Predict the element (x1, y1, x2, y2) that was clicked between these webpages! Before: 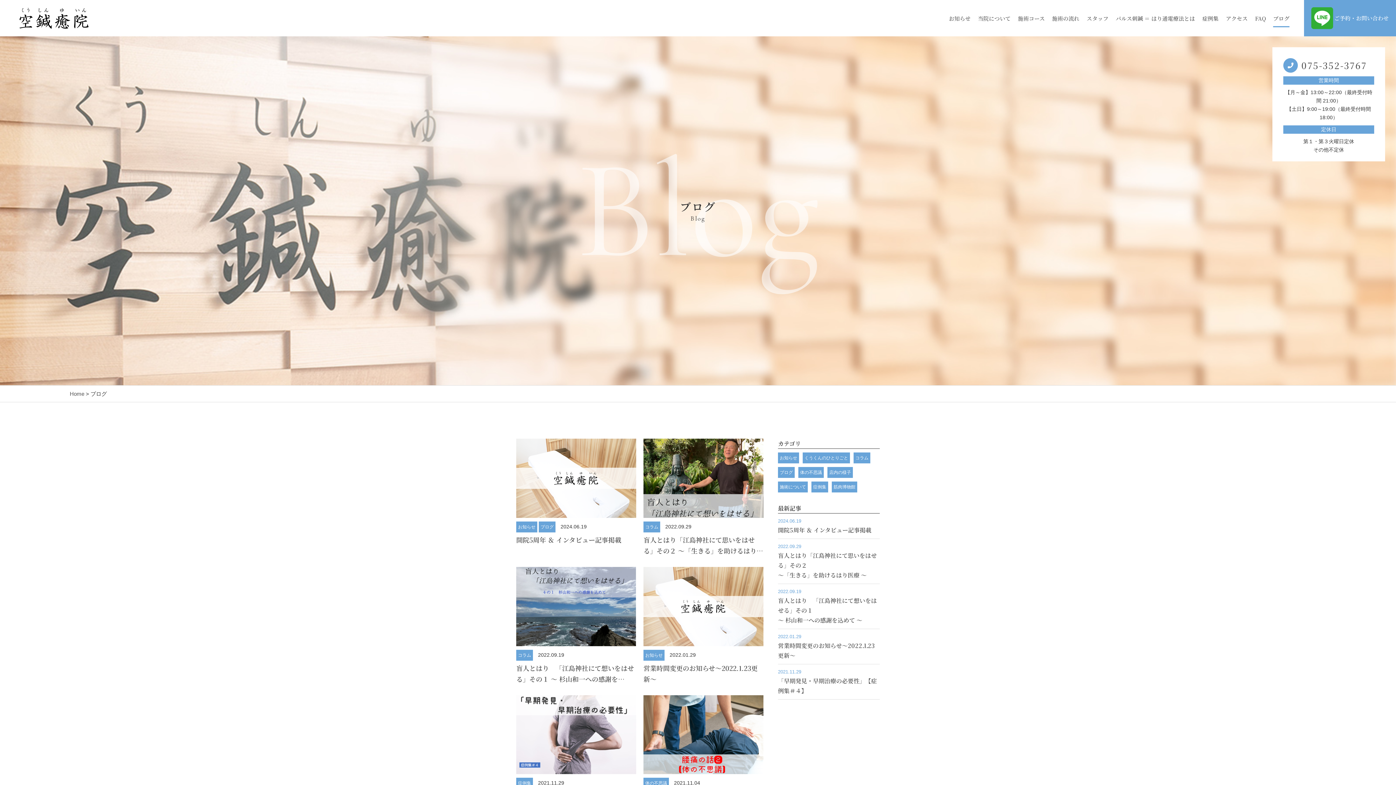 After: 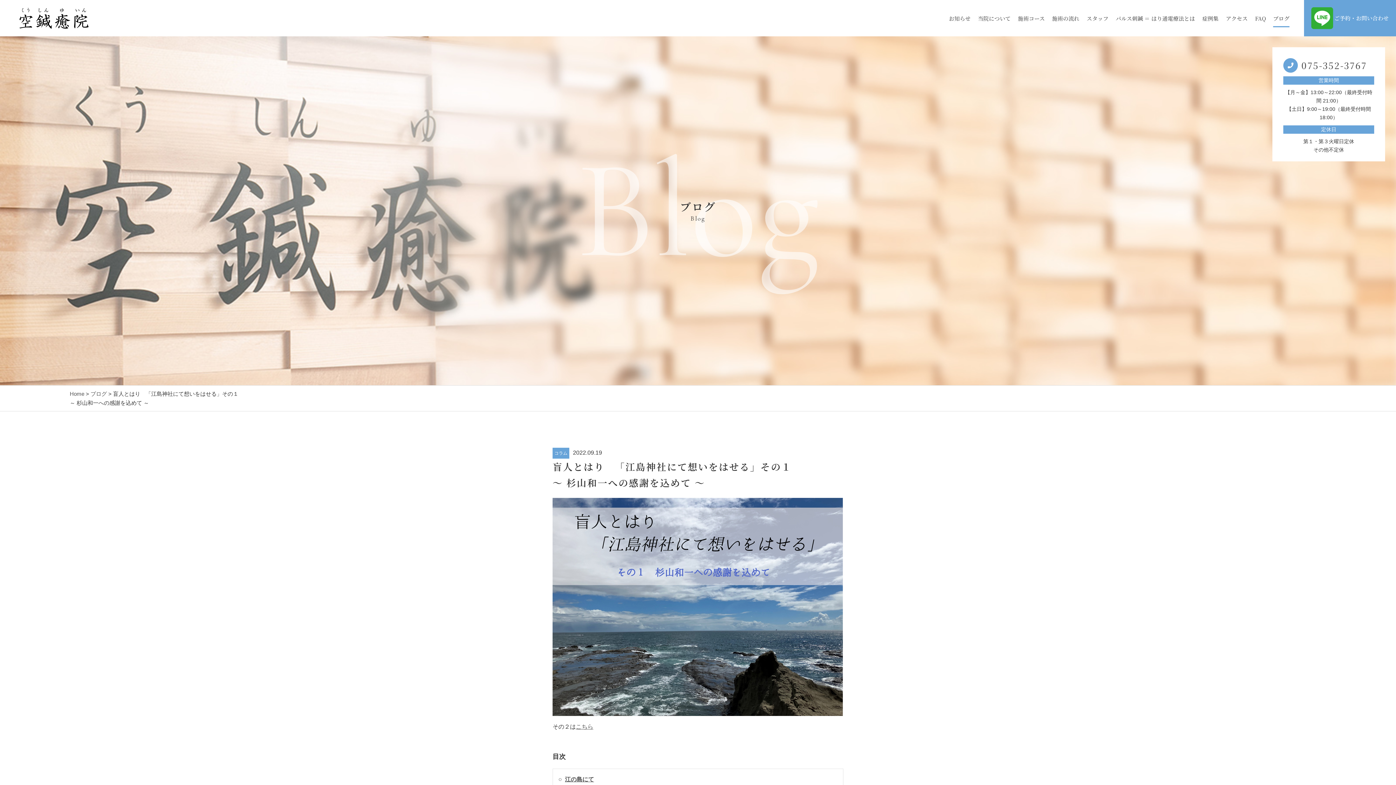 Action: bbox: (778, 588, 880, 629) label: 2022.09.19

盲人とはり　「江島神社にて想いをはせる」その１
～ 杉山和一への感謝を込めて ～